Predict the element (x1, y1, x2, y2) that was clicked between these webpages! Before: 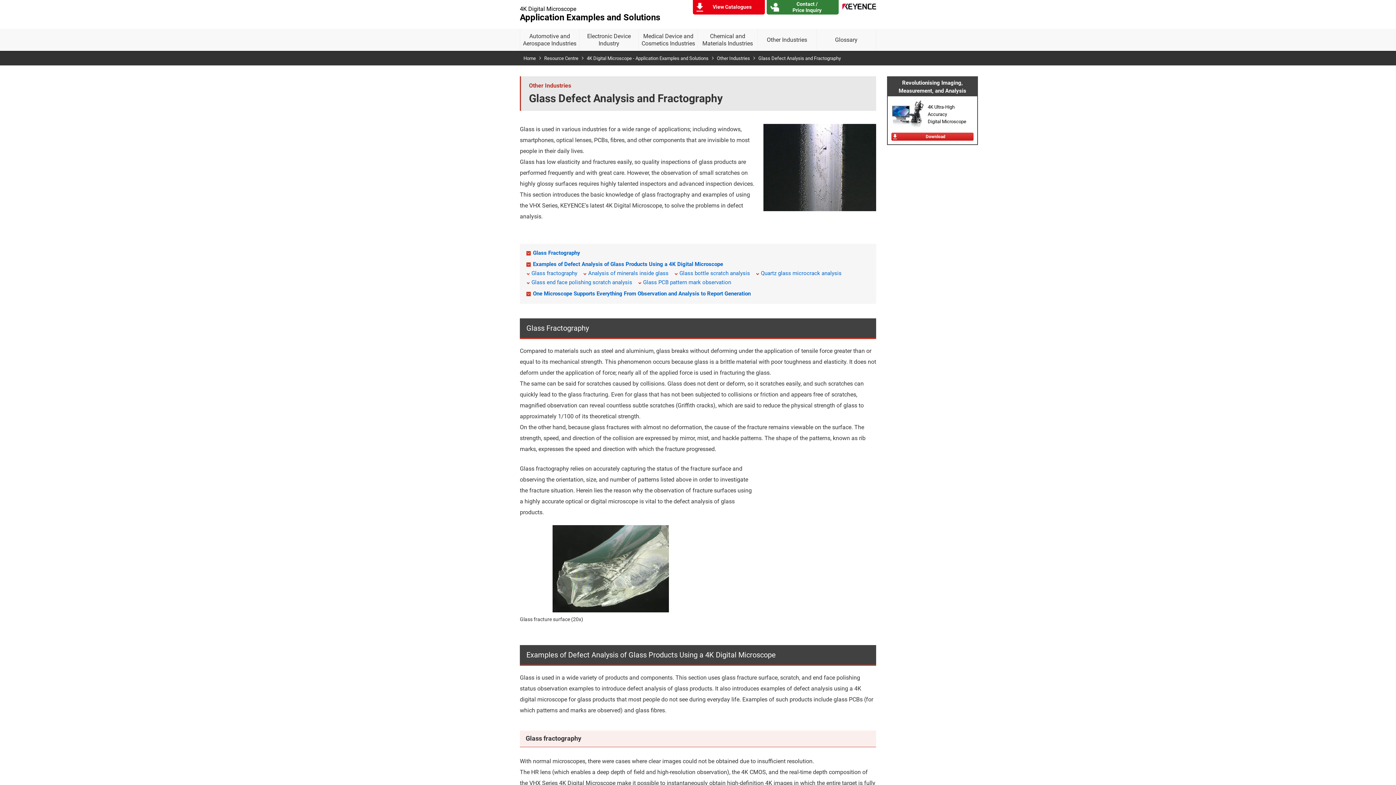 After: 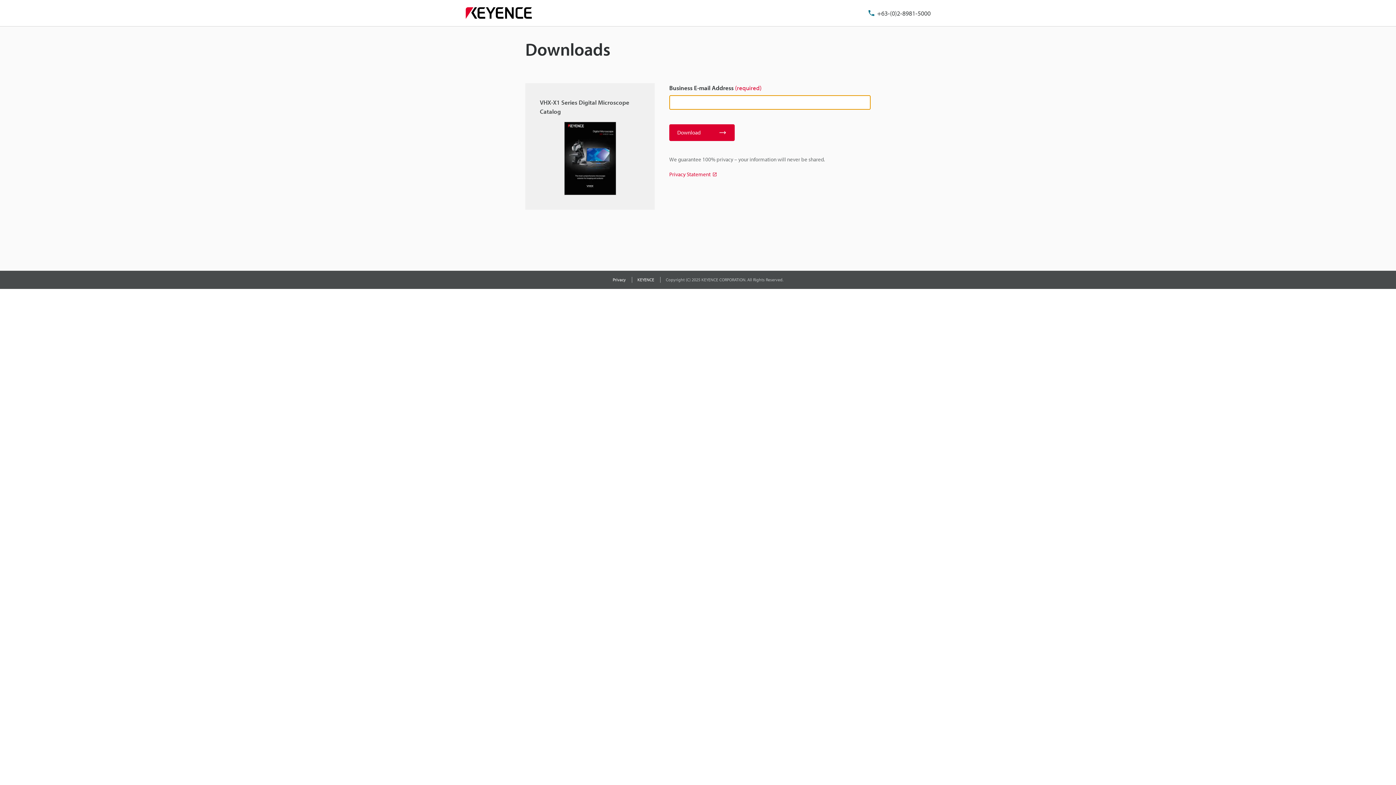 Action: label: Revolutionising Imaging, Measurement, and Analysis
	4K Ultra-High
Accuracy
Digital Microscope
Download bbox: (887, 76, 978, 145)